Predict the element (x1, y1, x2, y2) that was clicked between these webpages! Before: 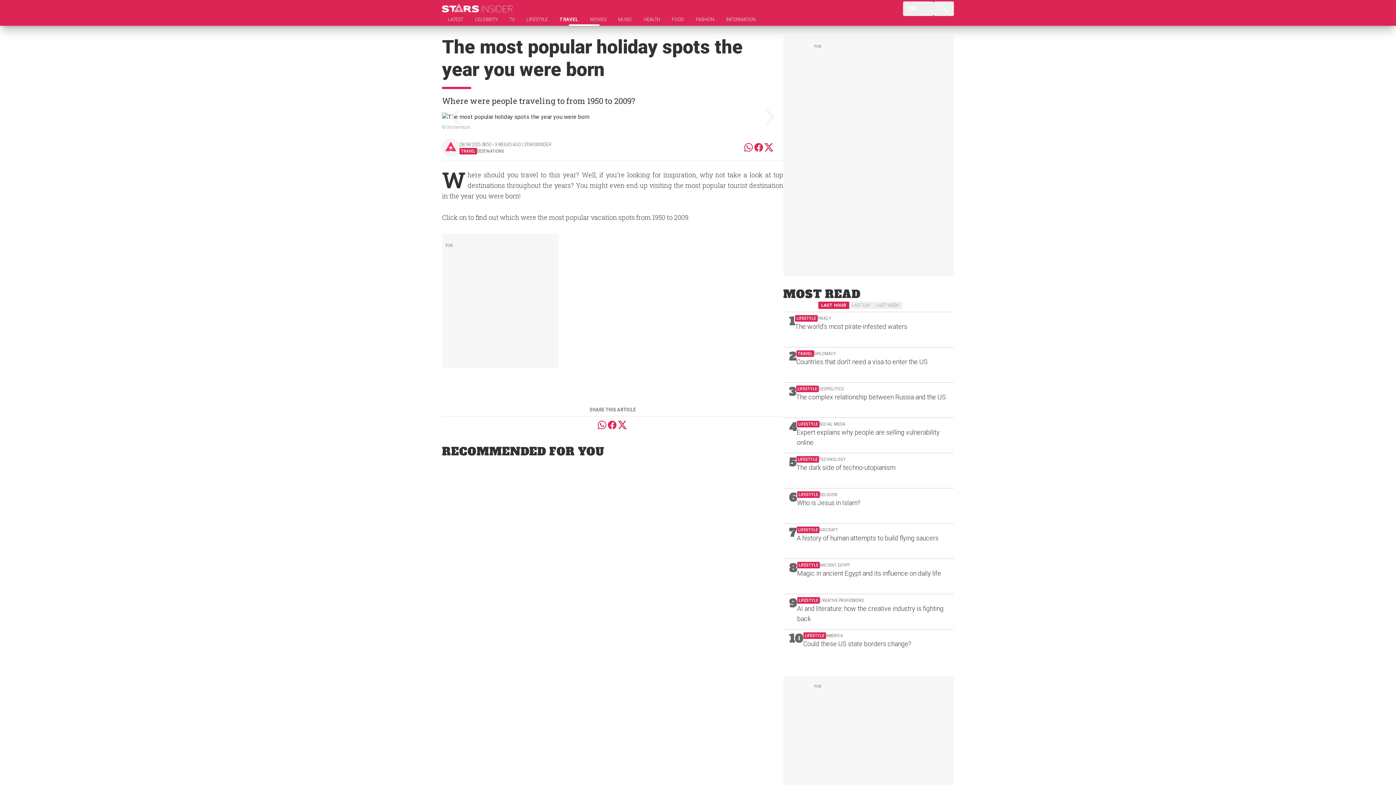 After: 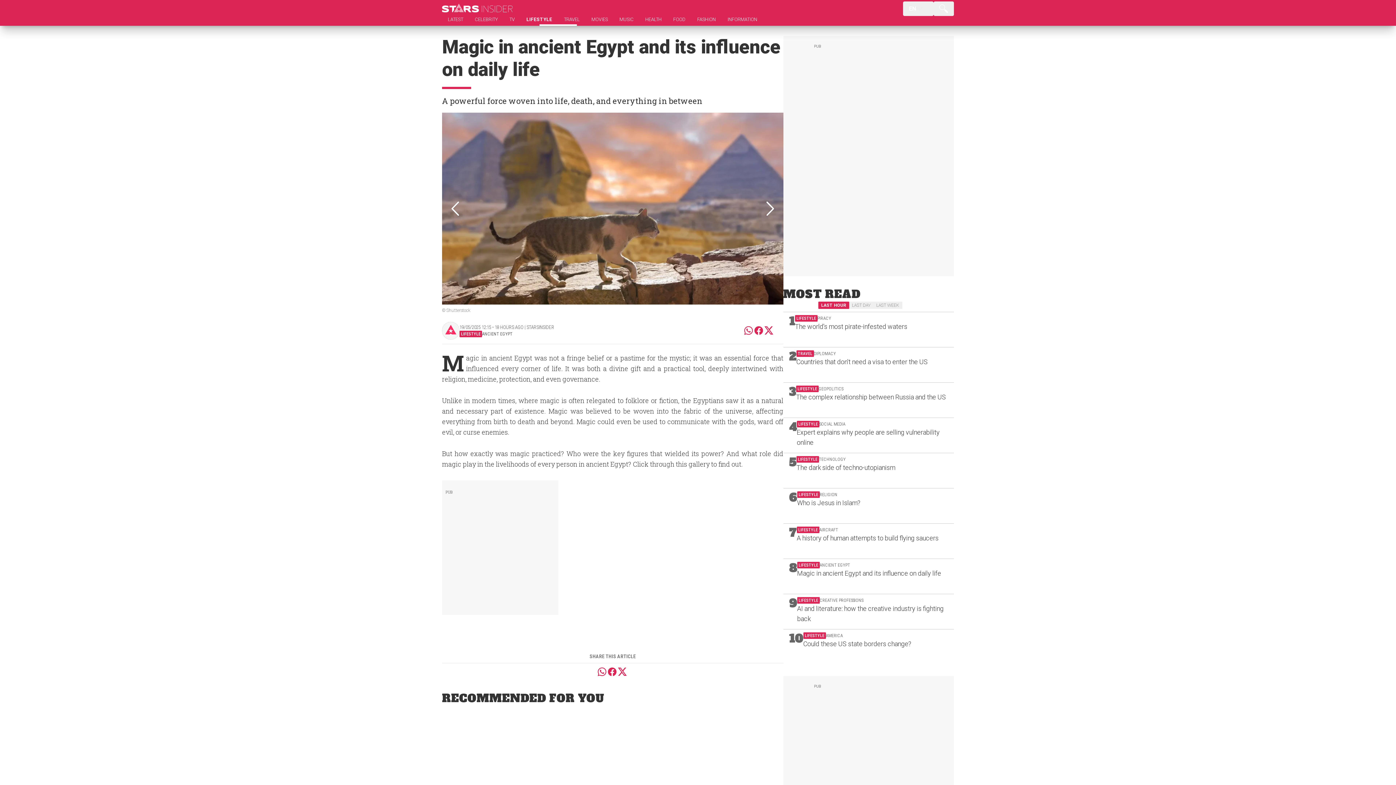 Action: bbox: (783, 559, 954, 594) label: 8

LIFESTYLE

ANCIENT EGYPT

Magic in ancient Egypt and its influence on daily life